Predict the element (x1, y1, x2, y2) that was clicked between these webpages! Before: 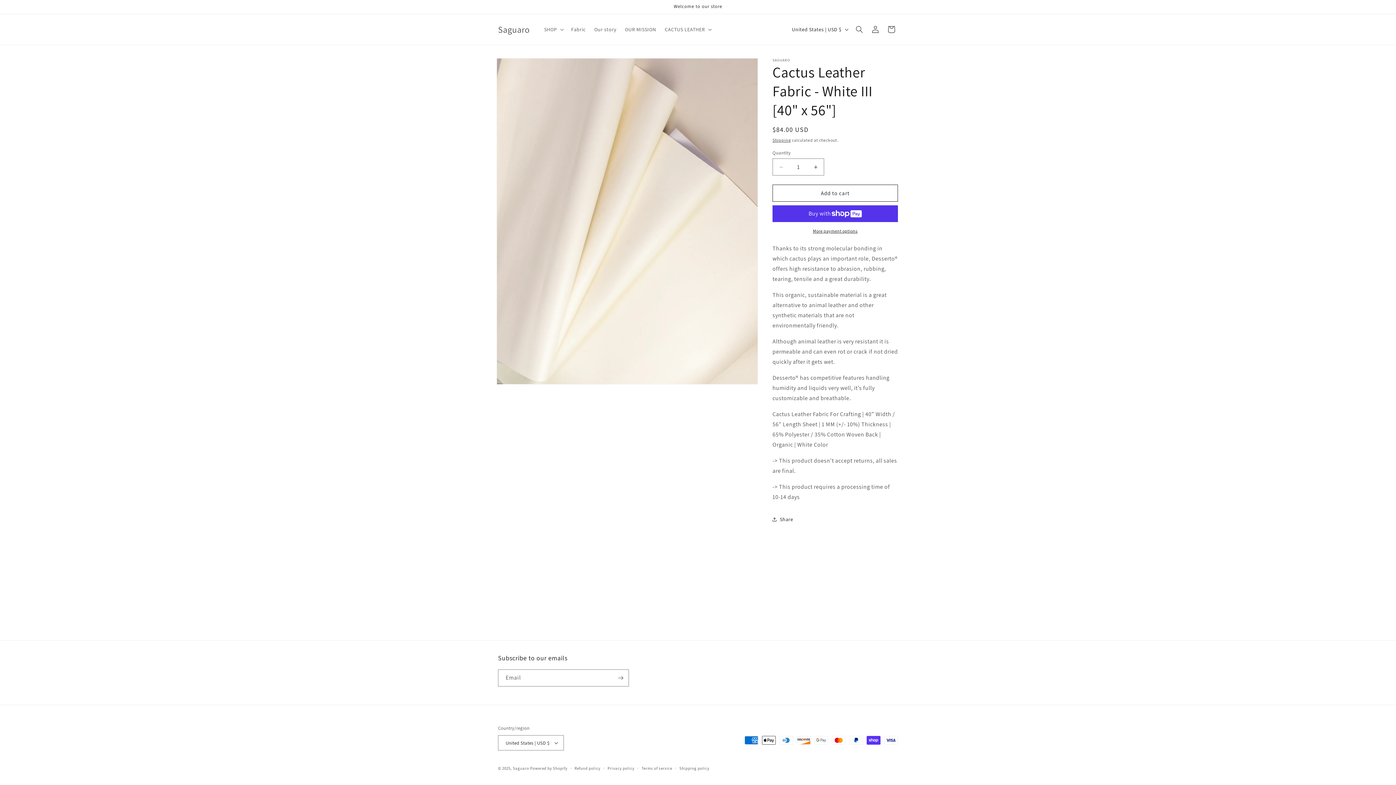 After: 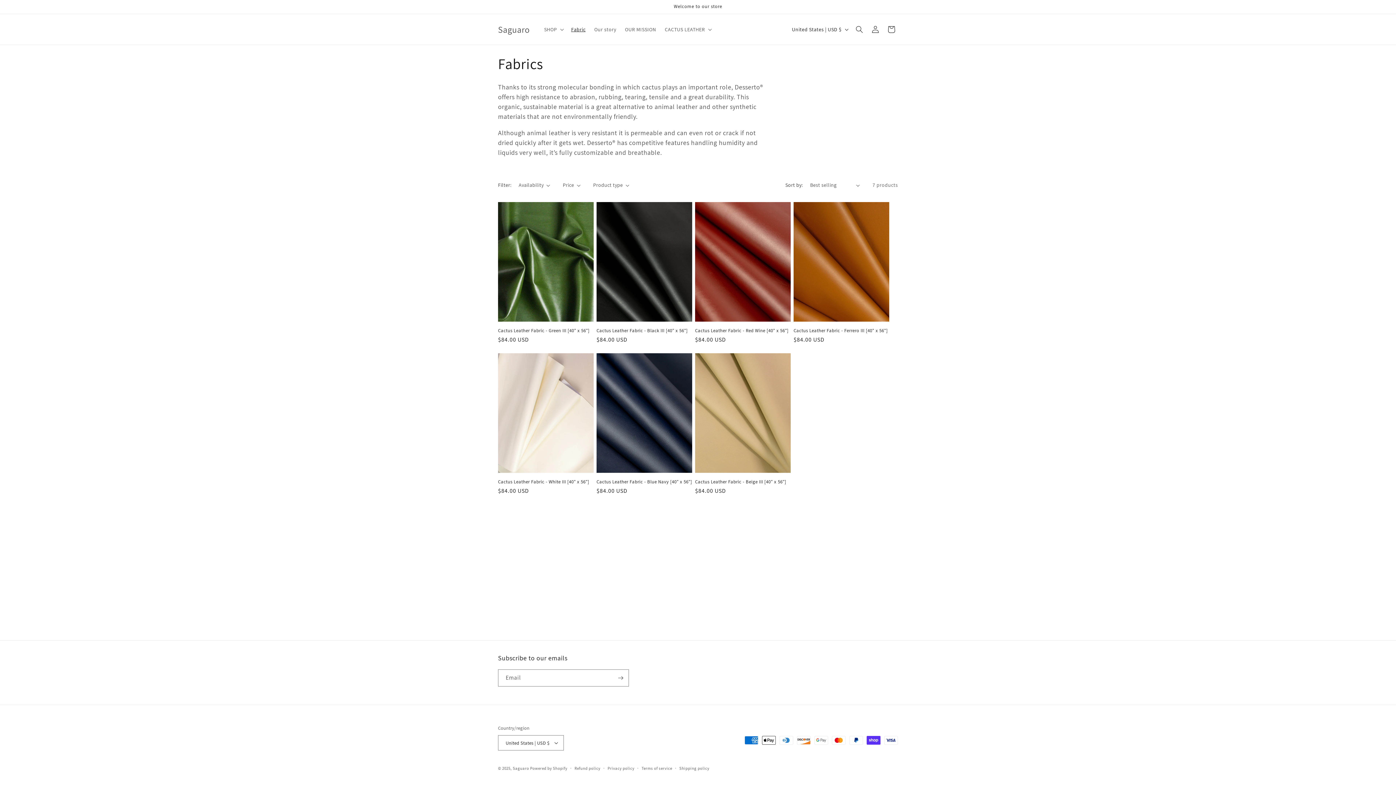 Action: bbox: (566, 21, 590, 37) label: Fabric